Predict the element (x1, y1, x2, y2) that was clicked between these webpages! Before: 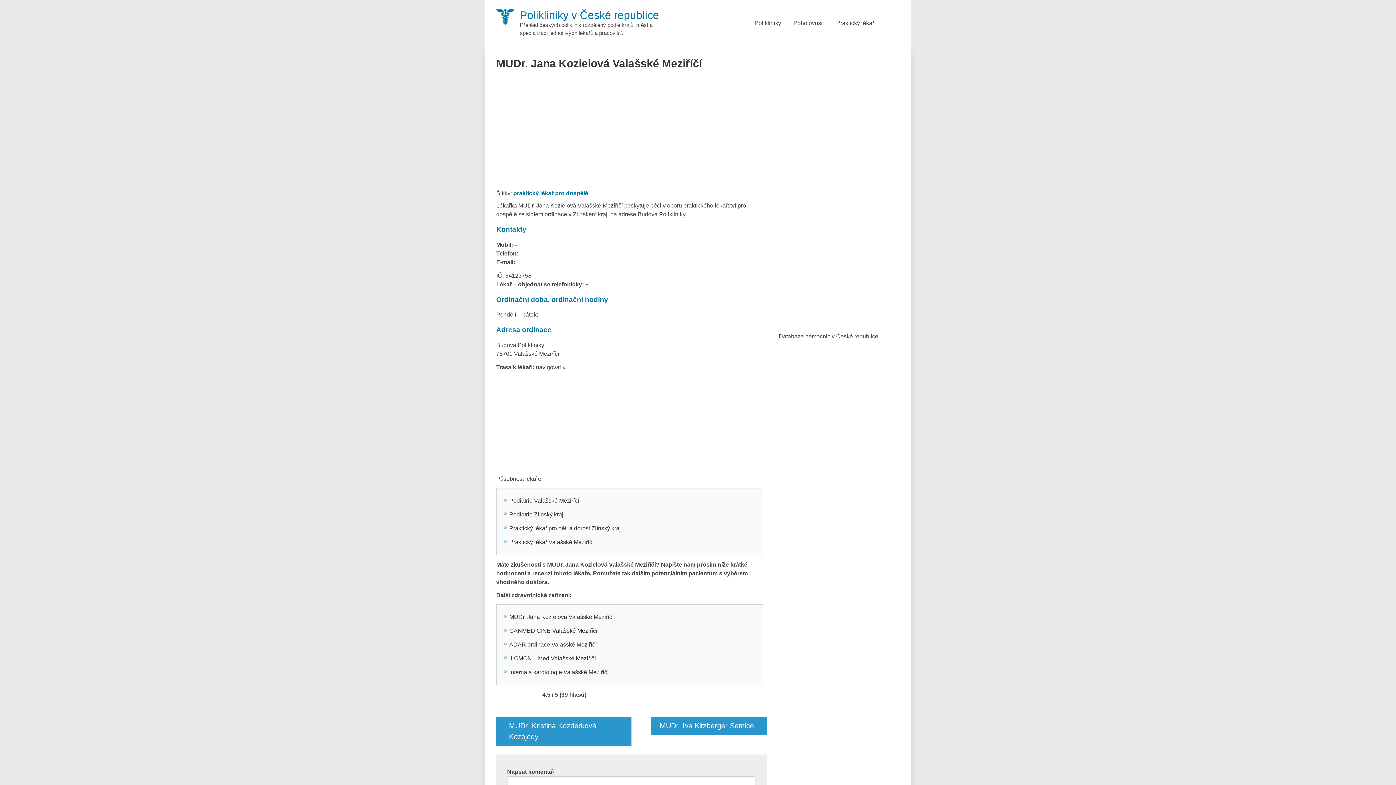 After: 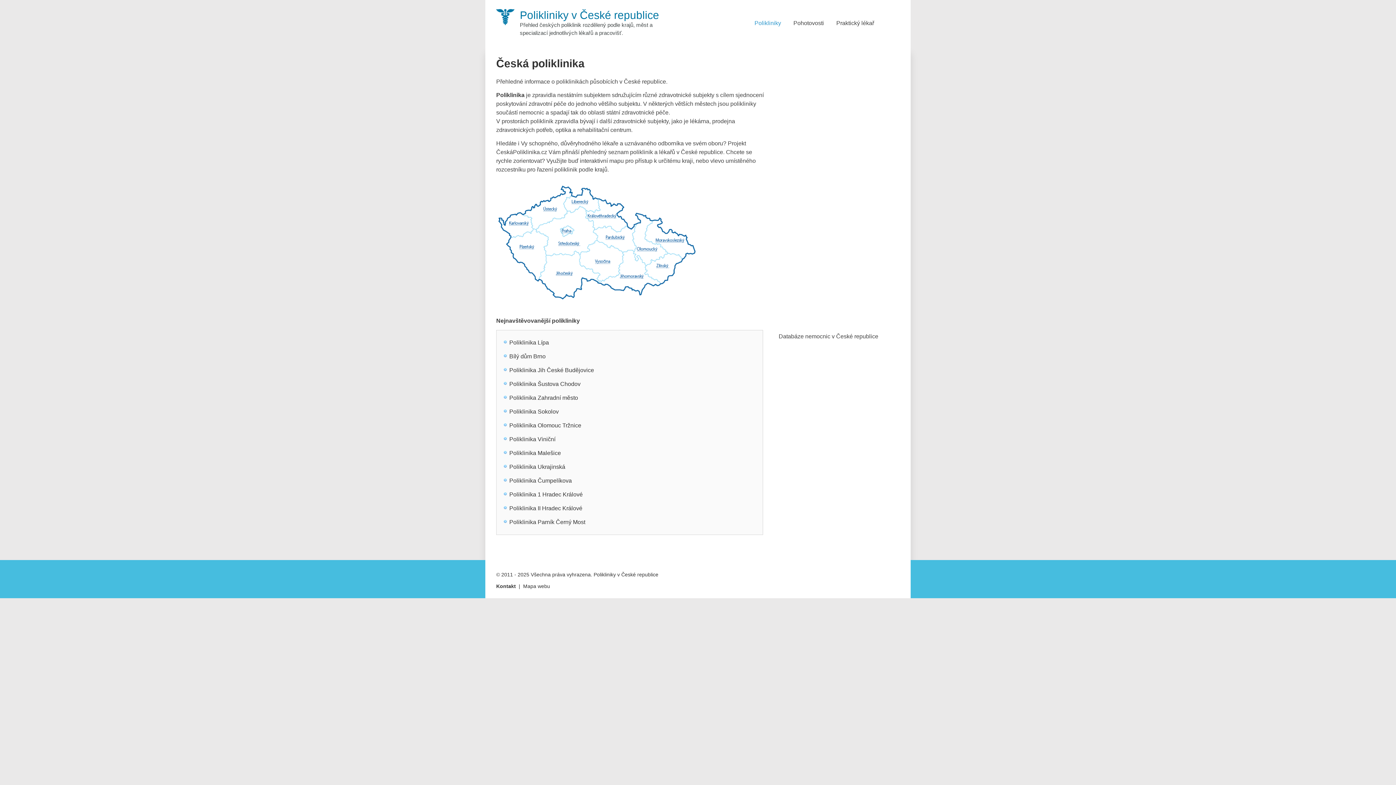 Action: label: Polikliniky v České republice

Přehled českých poliklinik rozdělený podle krajů, měst a specializací jednotlivých lékařů a pracovišť. bbox: (520, 9, 681, 38)